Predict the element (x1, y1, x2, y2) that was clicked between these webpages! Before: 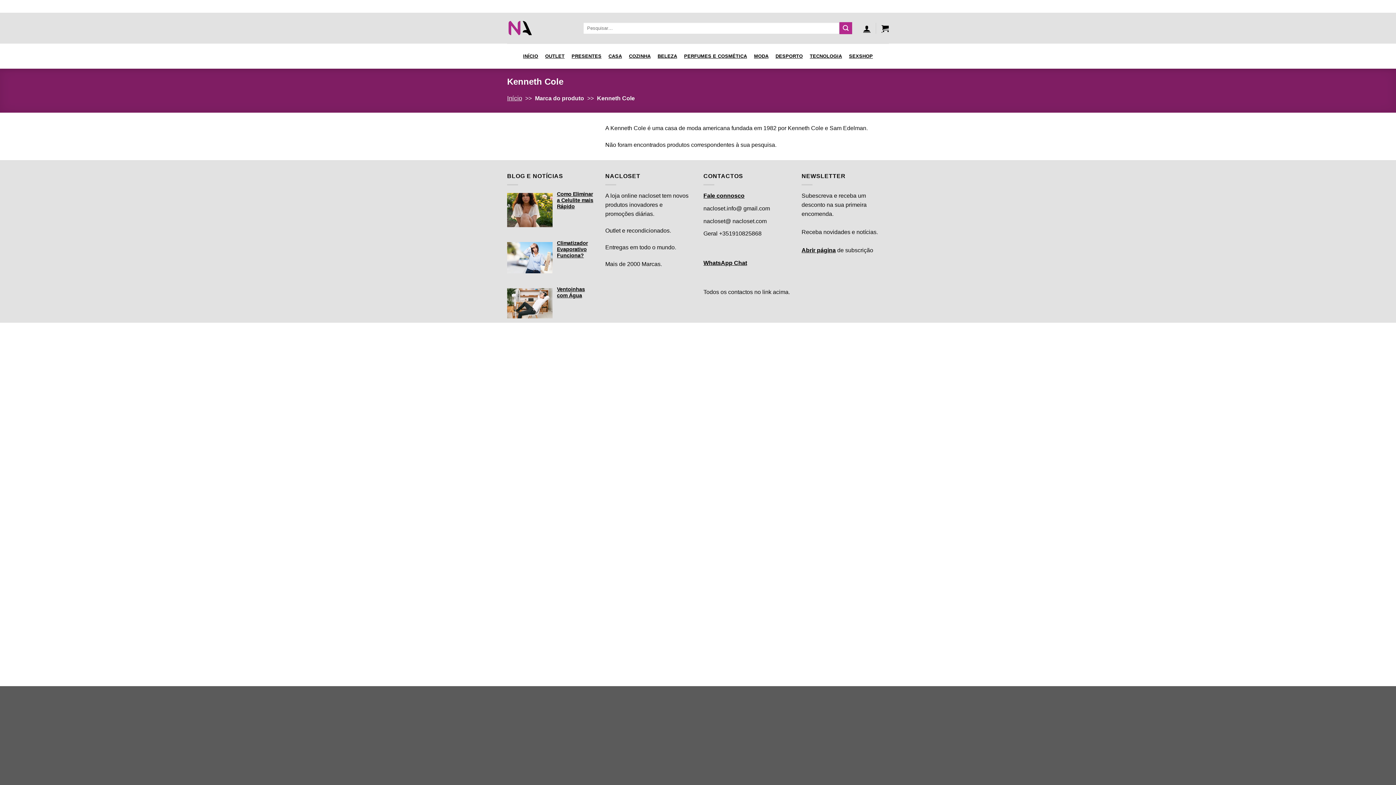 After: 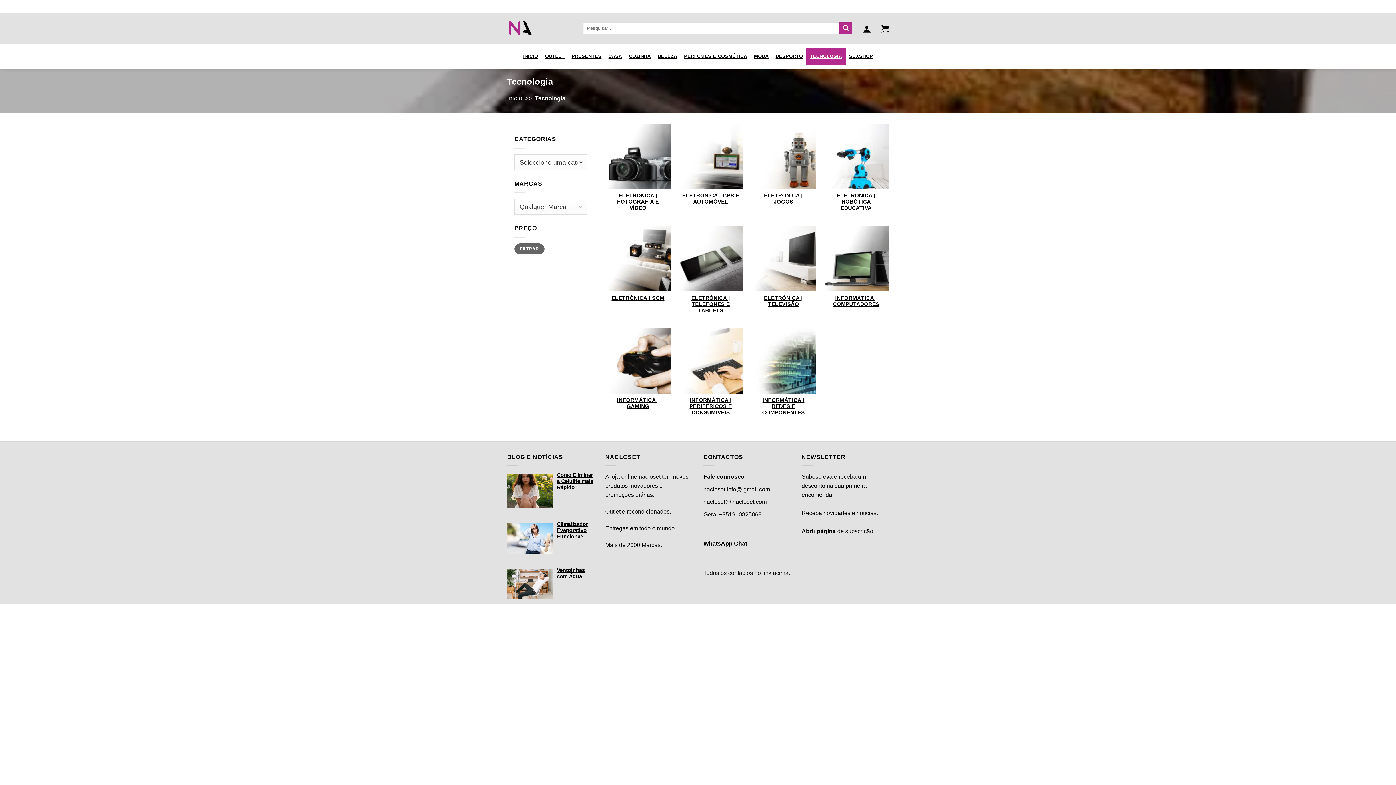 Action: label: TECNOLOGIA bbox: (806, 47, 845, 64)